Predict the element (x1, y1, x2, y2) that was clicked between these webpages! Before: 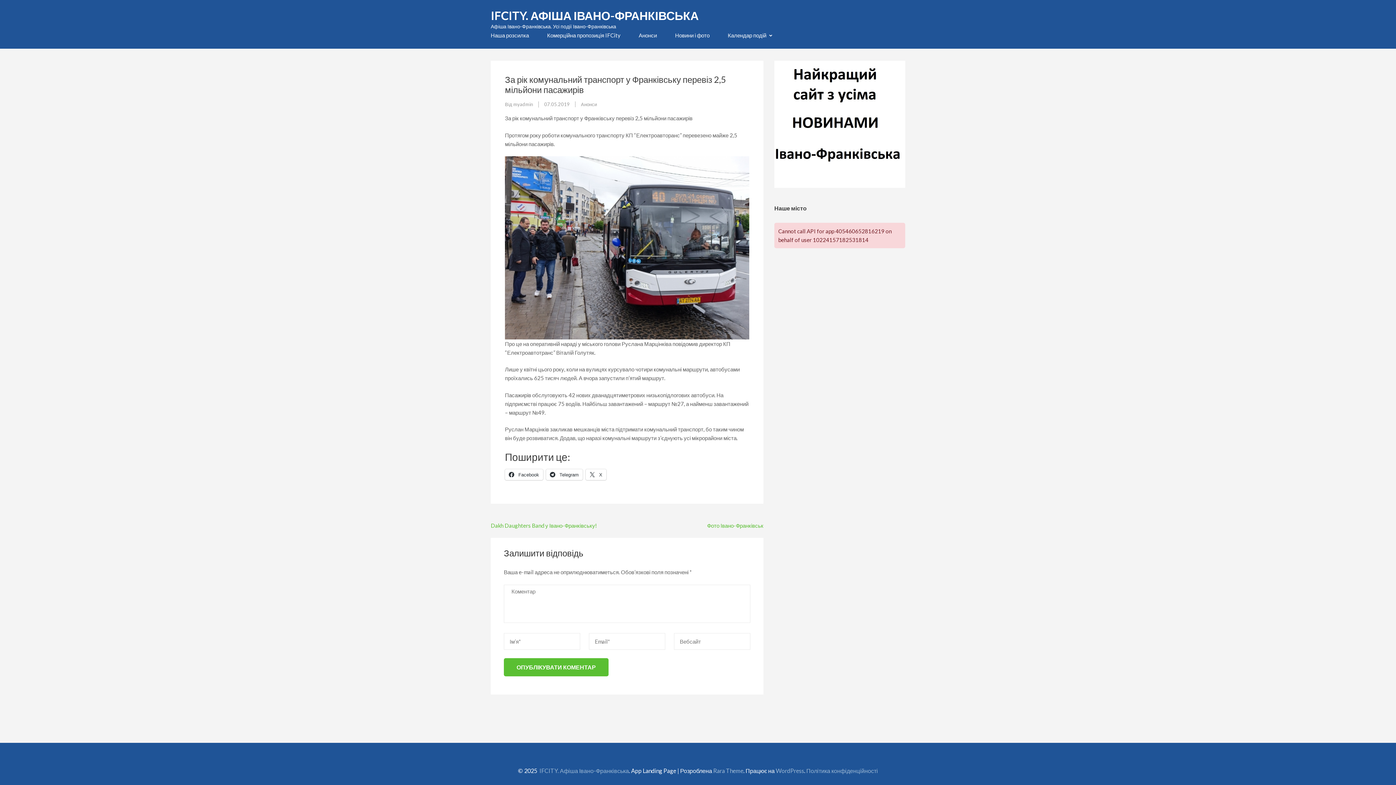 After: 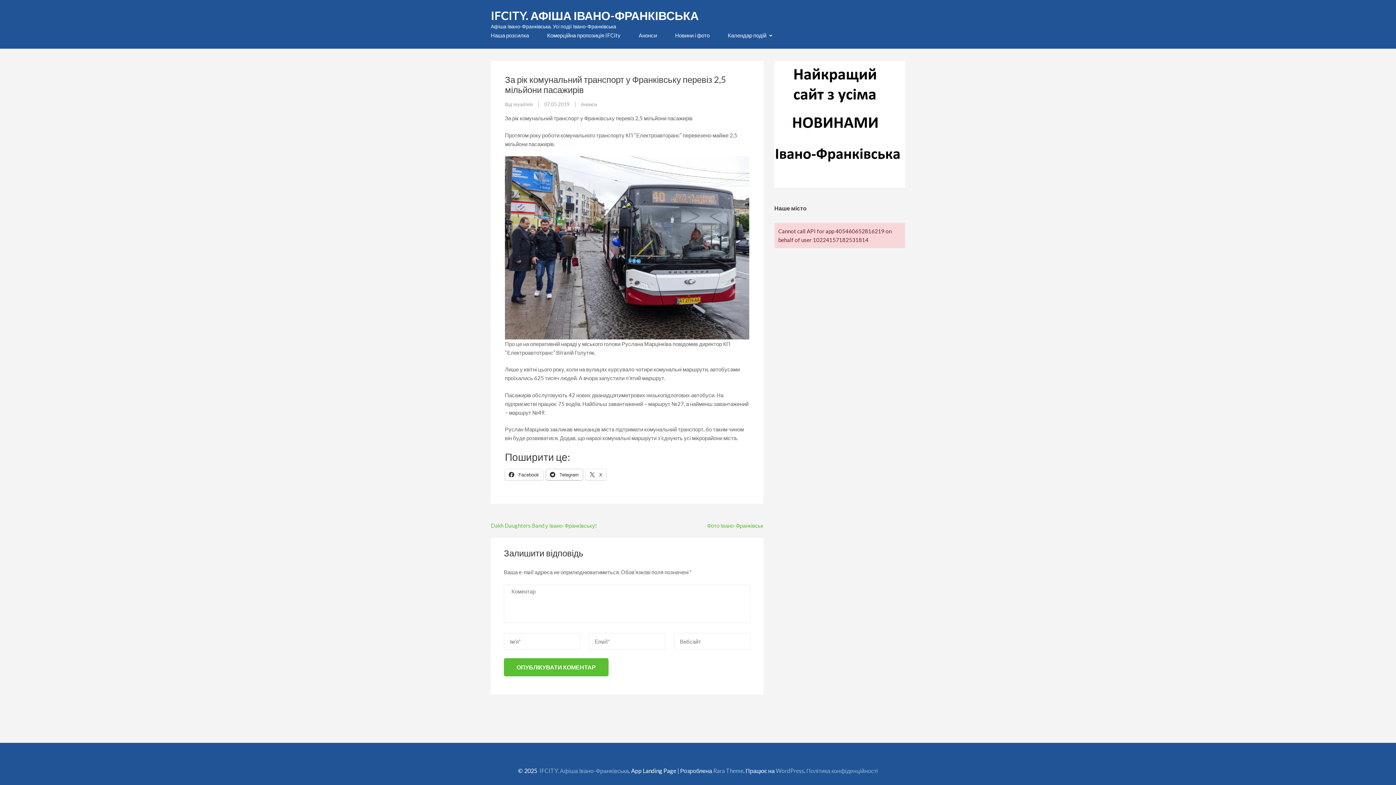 Action: label:  Telegram bbox: (546, 469, 582, 480)